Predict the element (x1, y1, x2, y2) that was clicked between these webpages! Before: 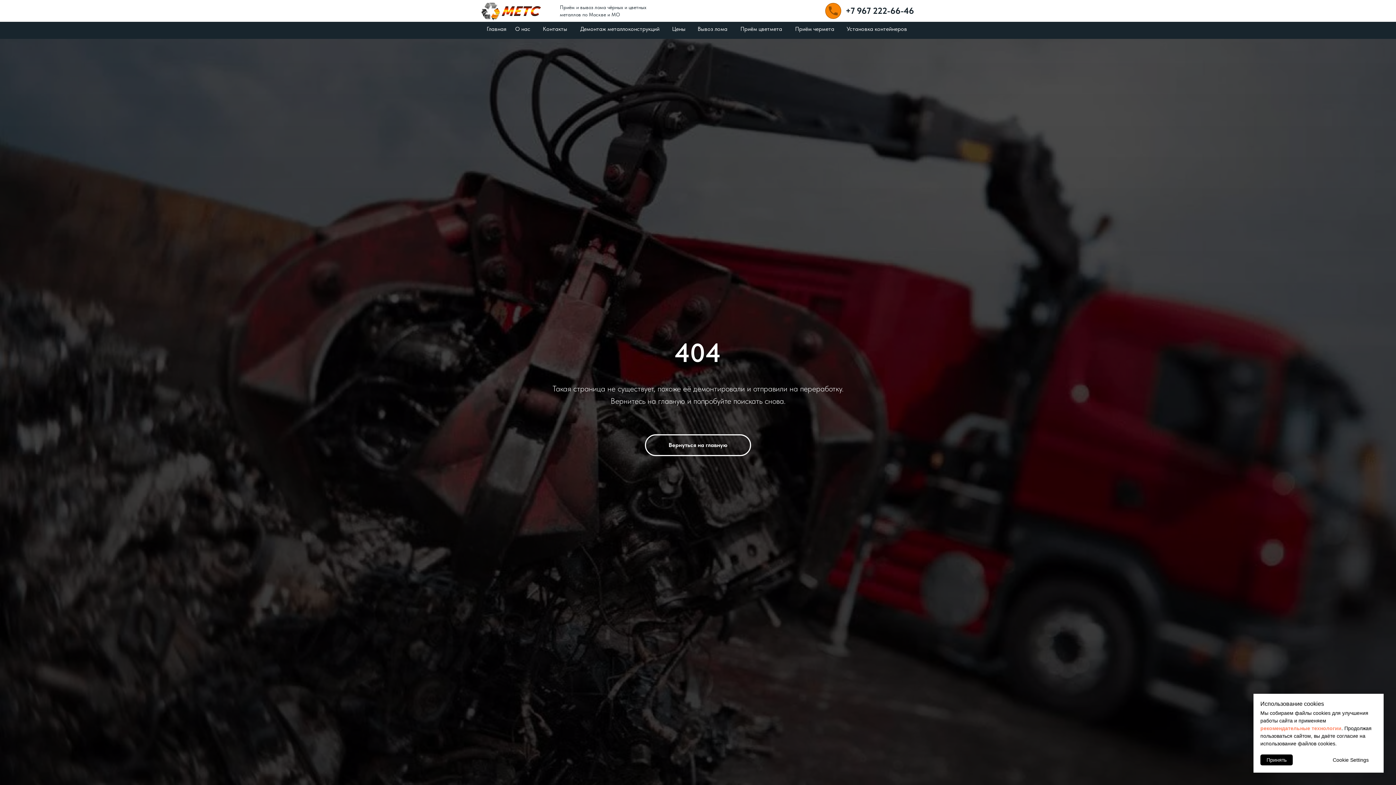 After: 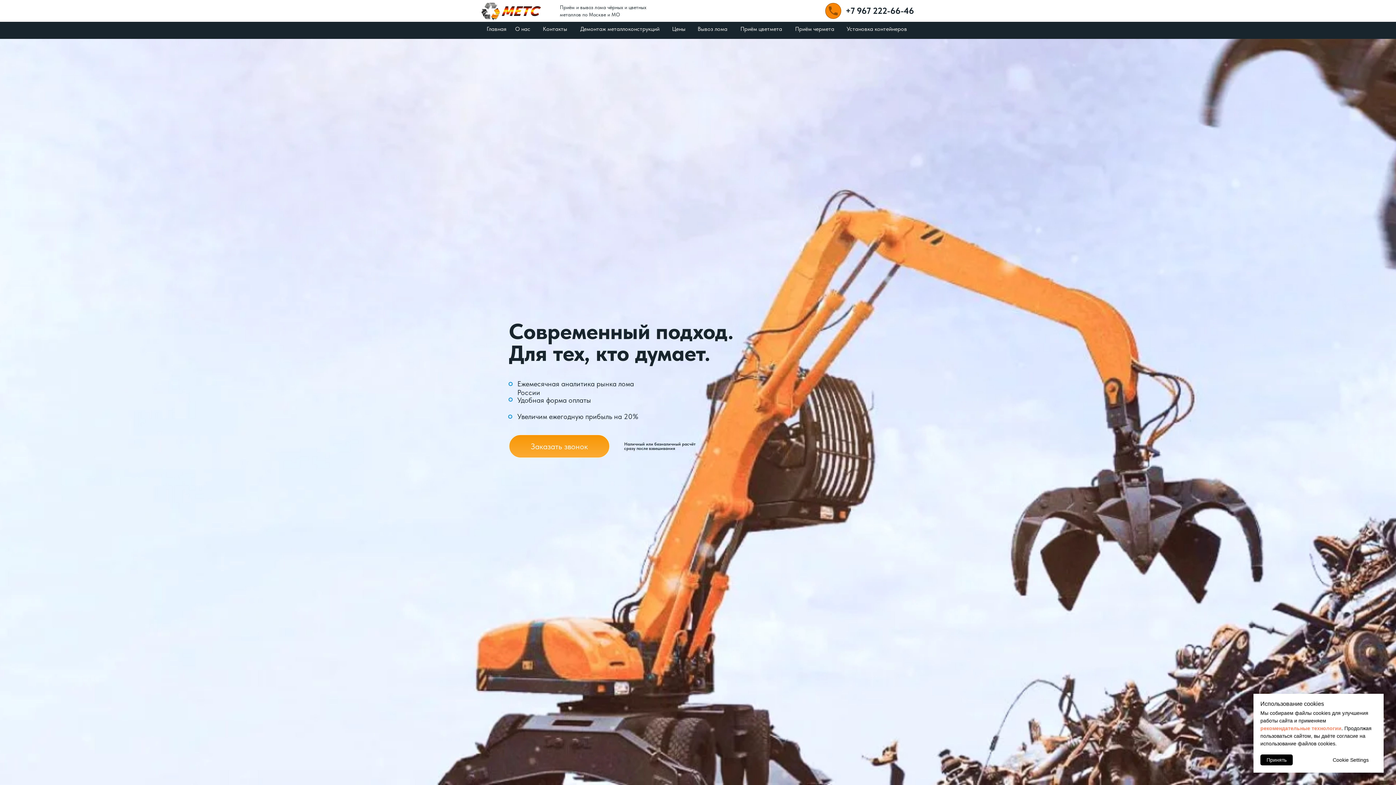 Action: label: Главная bbox: (486, 25, 506, 32)